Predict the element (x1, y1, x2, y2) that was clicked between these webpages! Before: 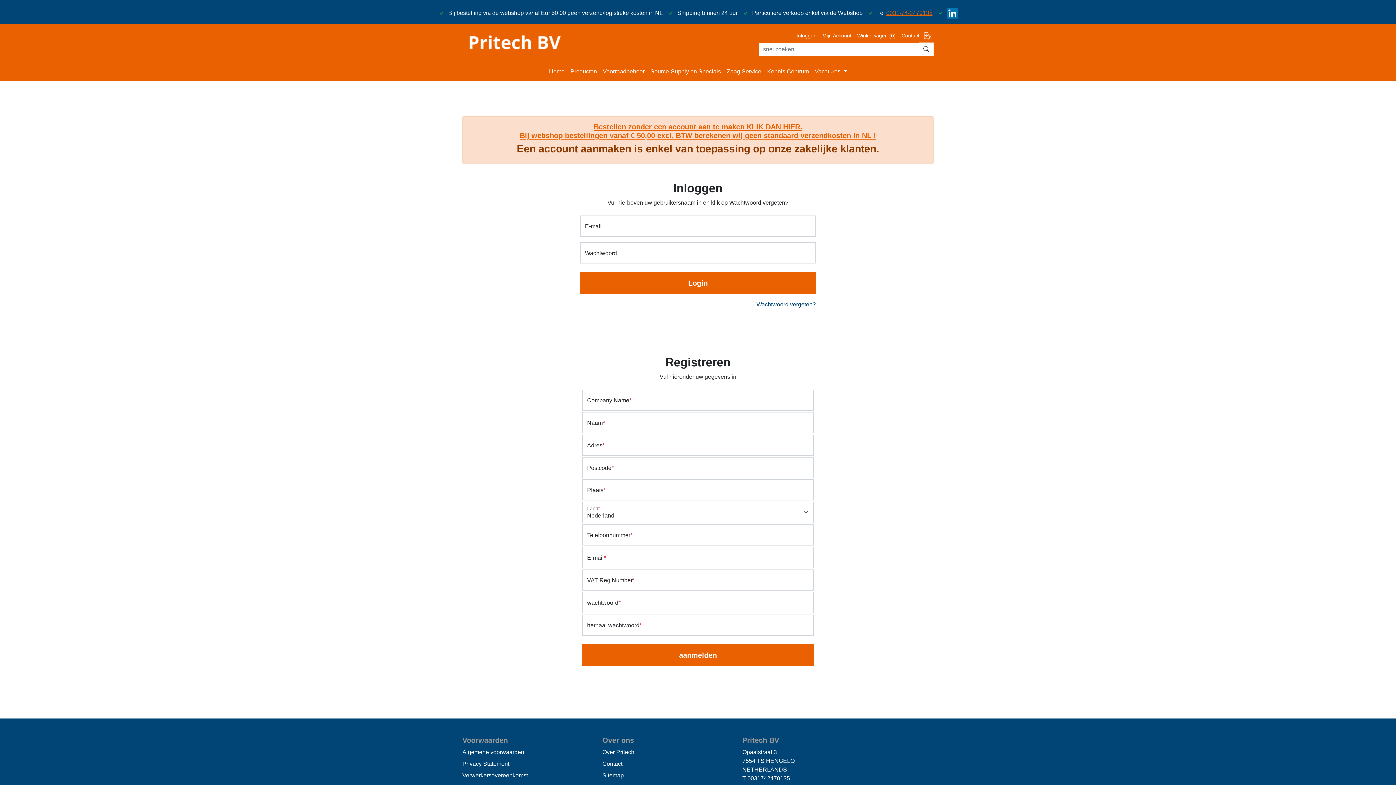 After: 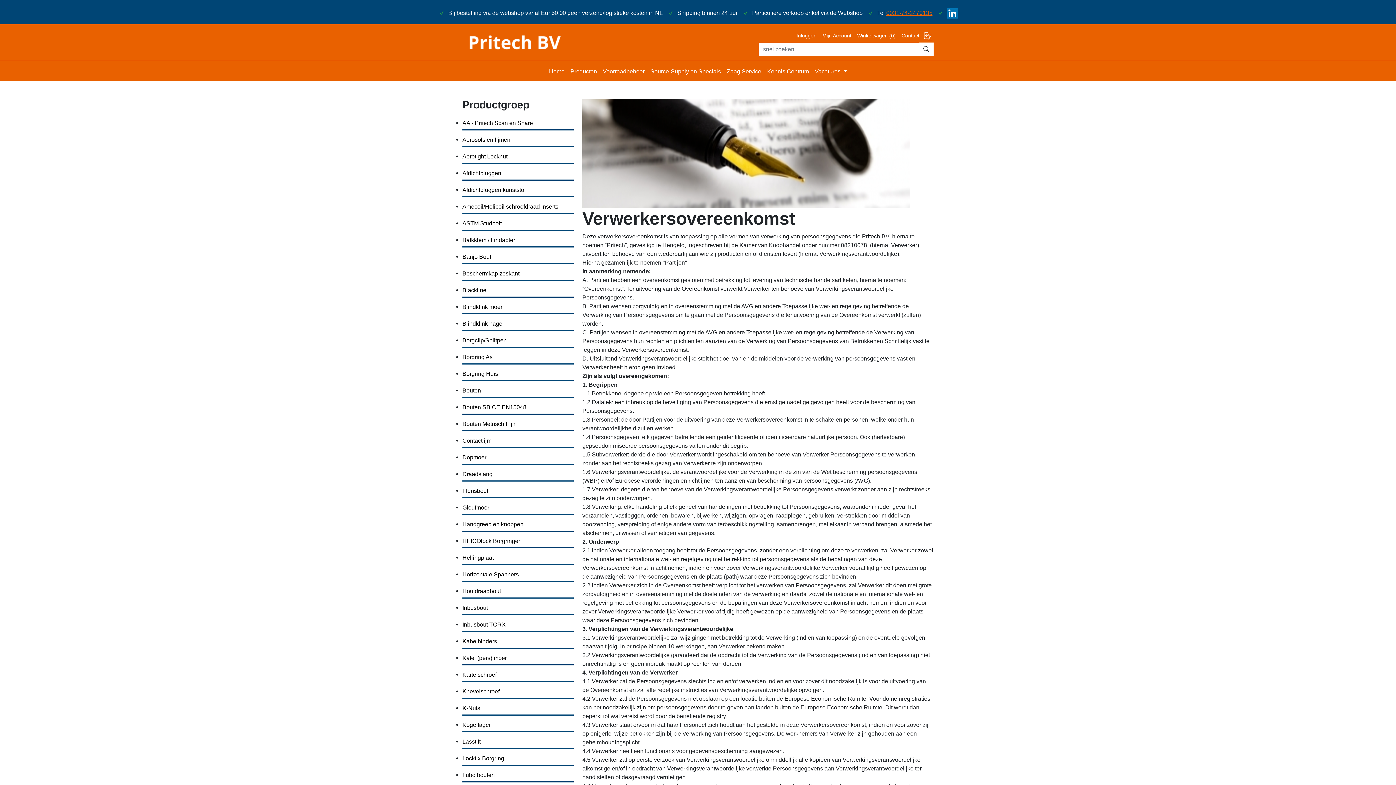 Action: label: Verwerkersovereenkomst bbox: (462, 772, 528, 778)